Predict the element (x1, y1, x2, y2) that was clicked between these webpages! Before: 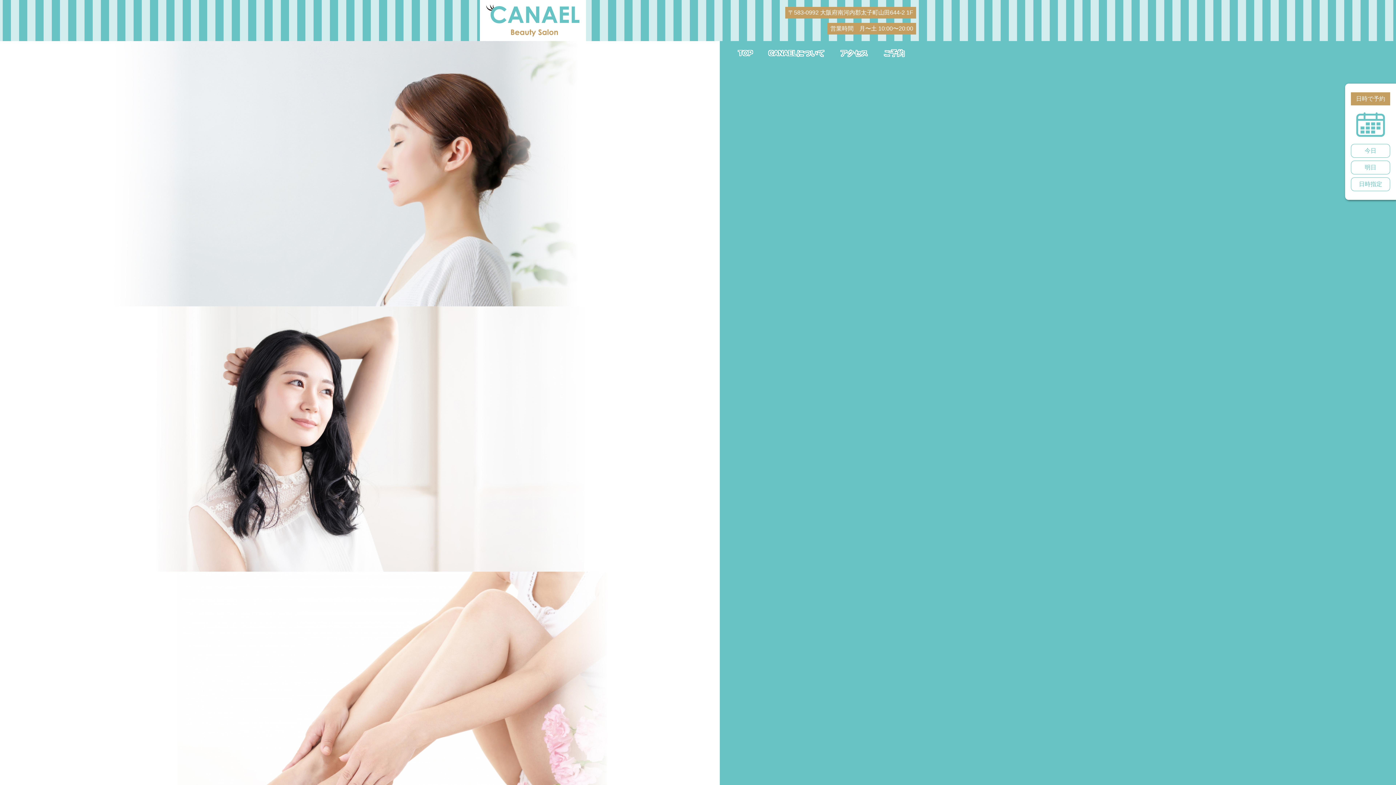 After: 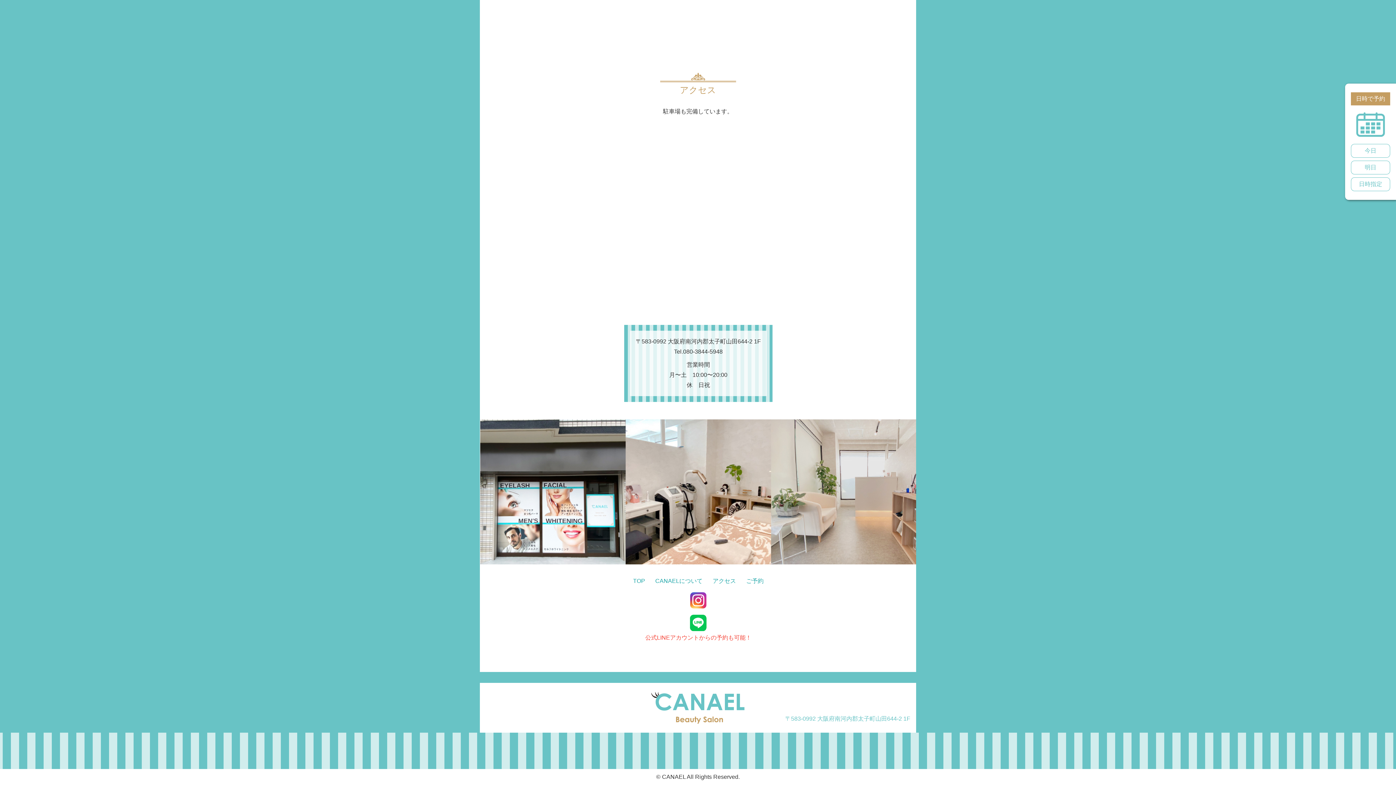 Action: bbox: (840, 47, 868, 59) label: アクセス